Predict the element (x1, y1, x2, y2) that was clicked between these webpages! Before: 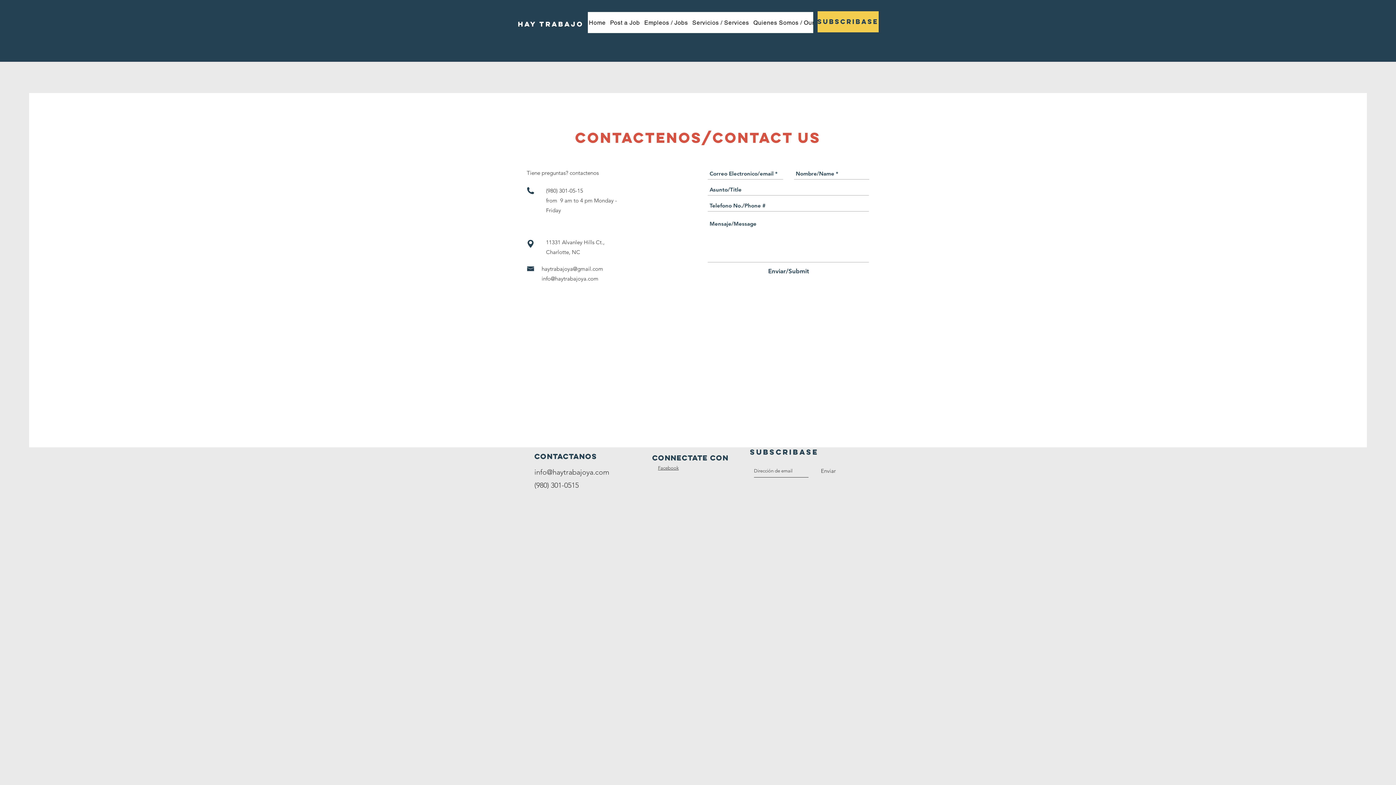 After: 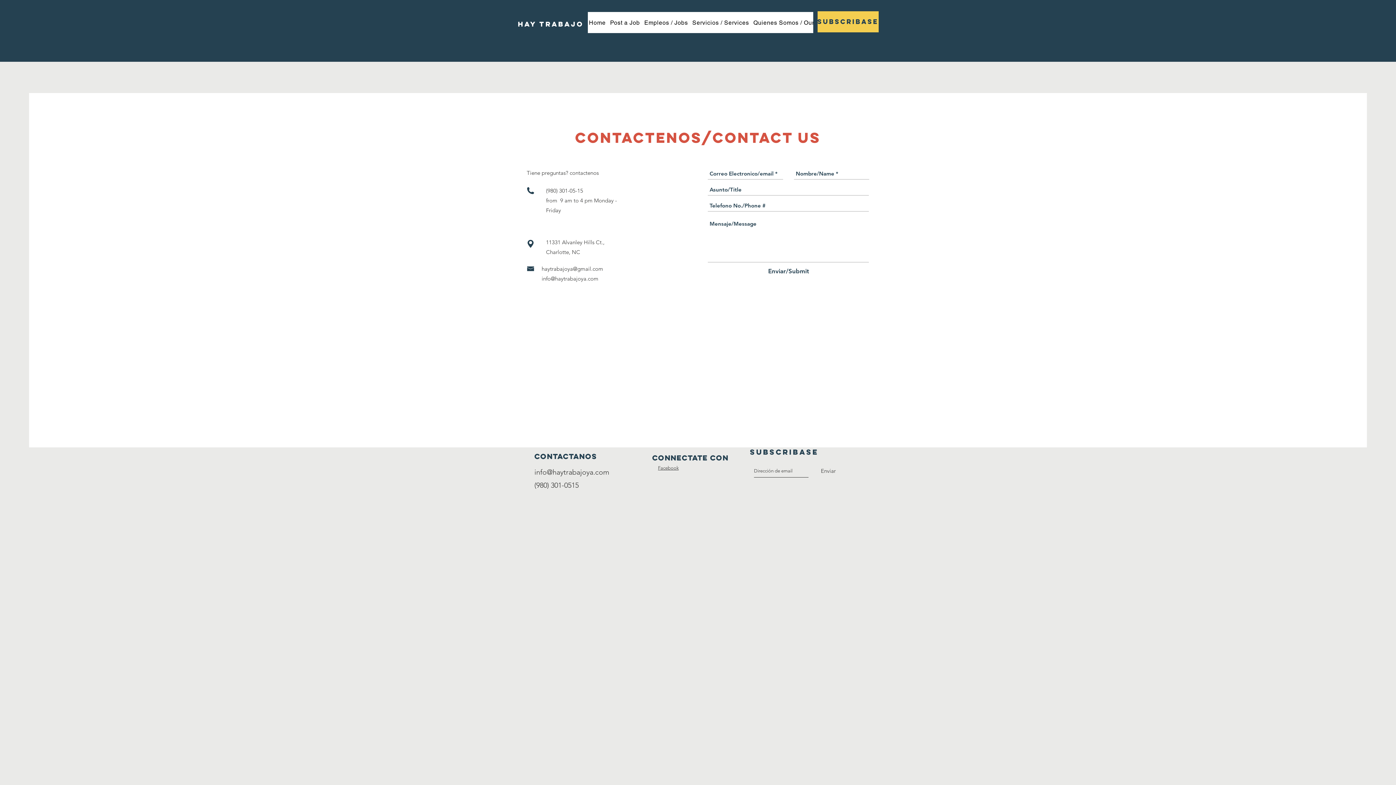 Action: label: Facebook bbox: (658, 465, 678, 470)